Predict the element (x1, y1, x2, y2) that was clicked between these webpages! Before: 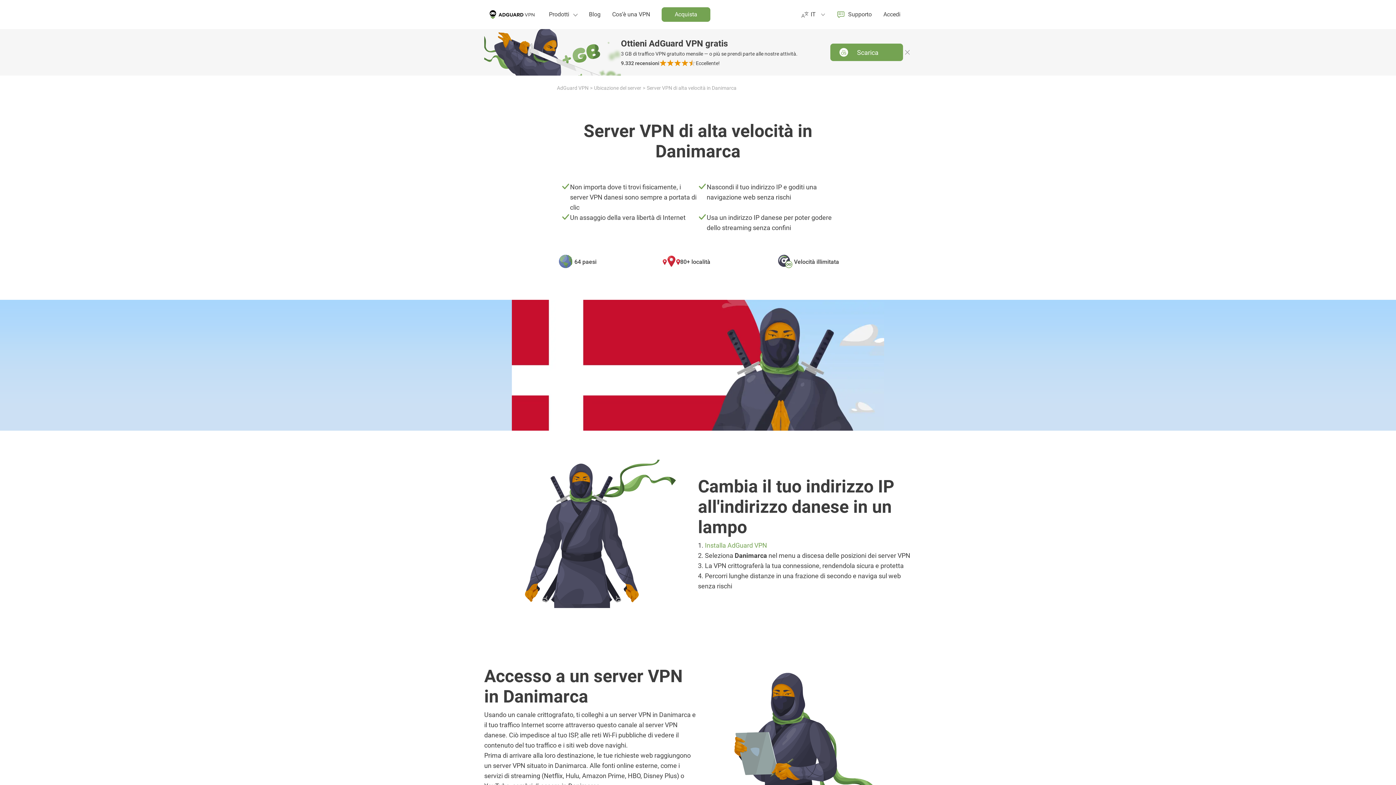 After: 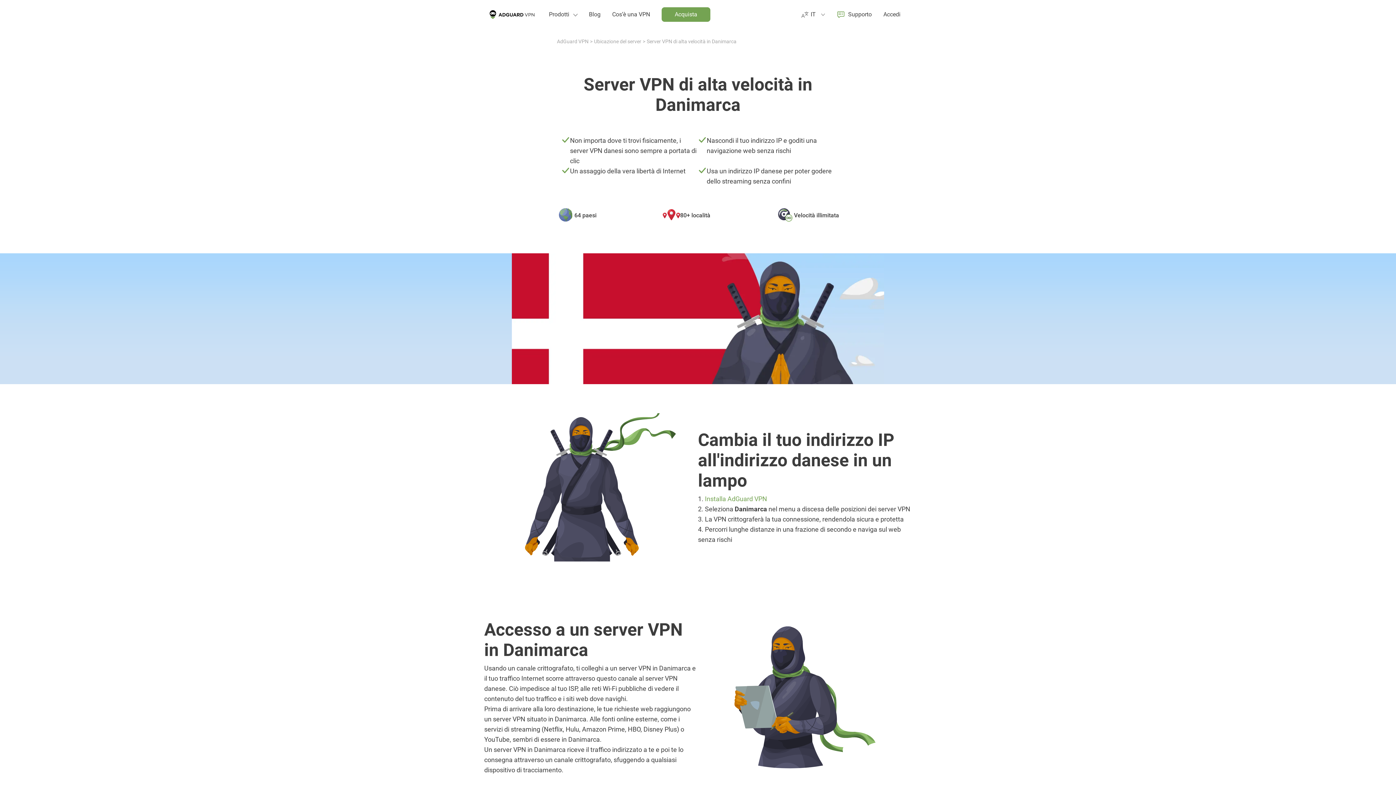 Action: bbox: (903, 48, 912, 56)